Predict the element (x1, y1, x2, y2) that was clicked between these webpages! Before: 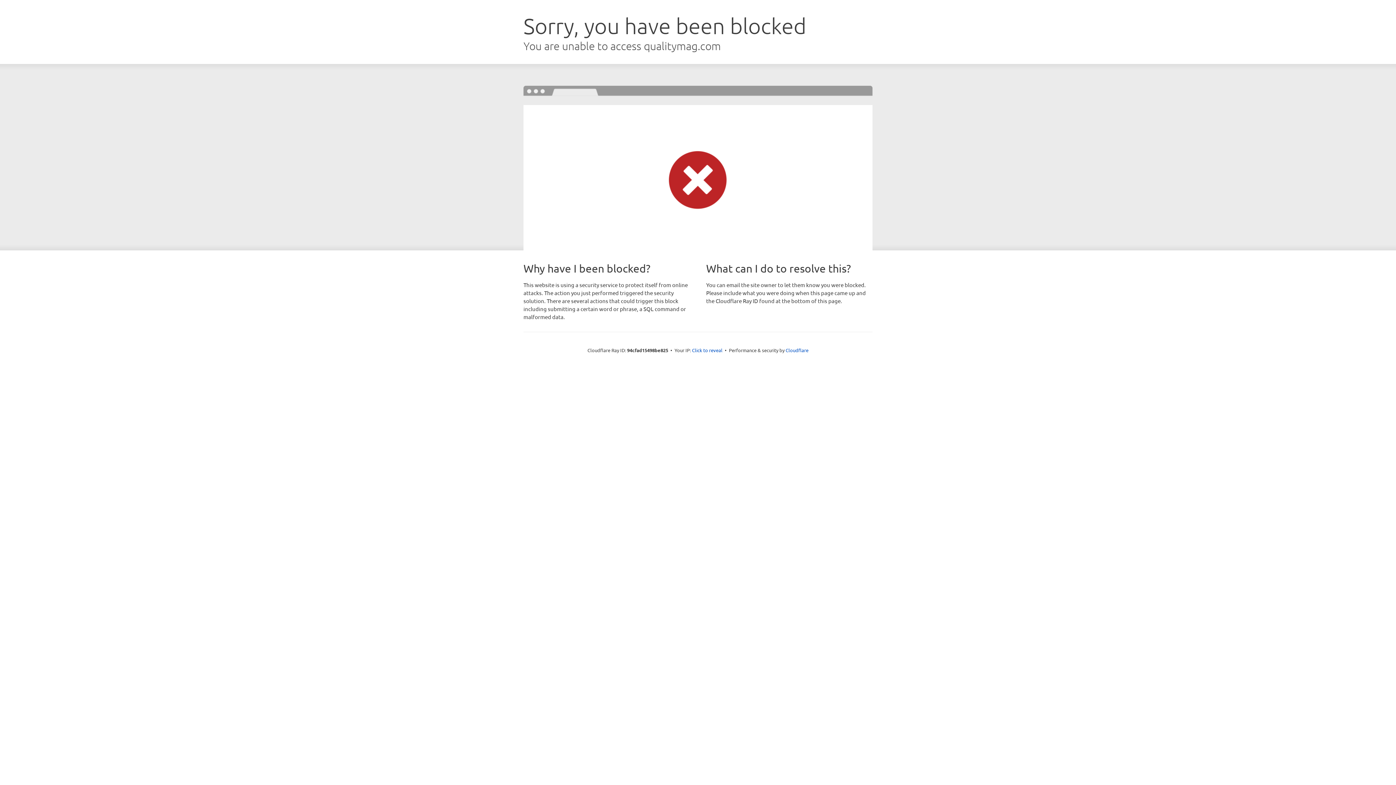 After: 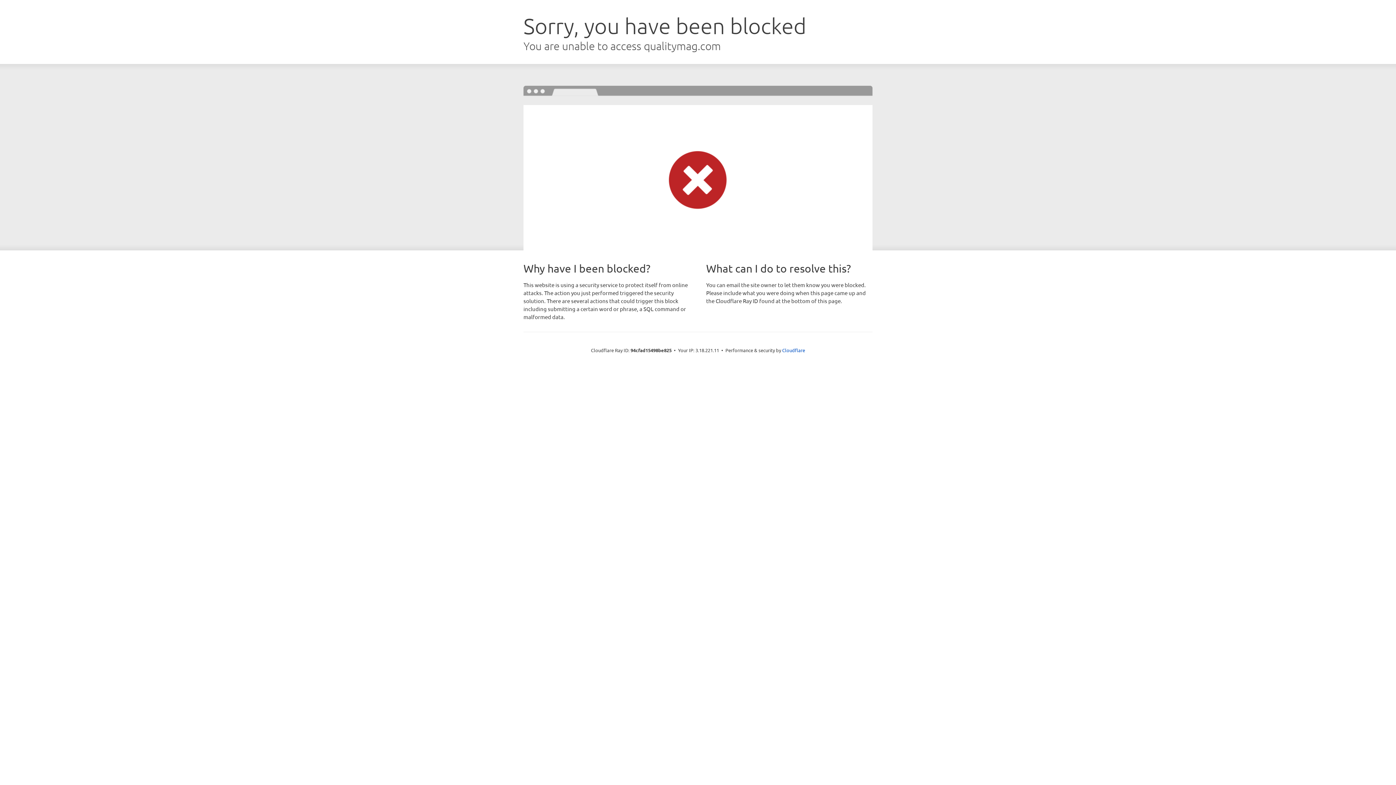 Action: bbox: (692, 346, 722, 353) label: Click to reveal